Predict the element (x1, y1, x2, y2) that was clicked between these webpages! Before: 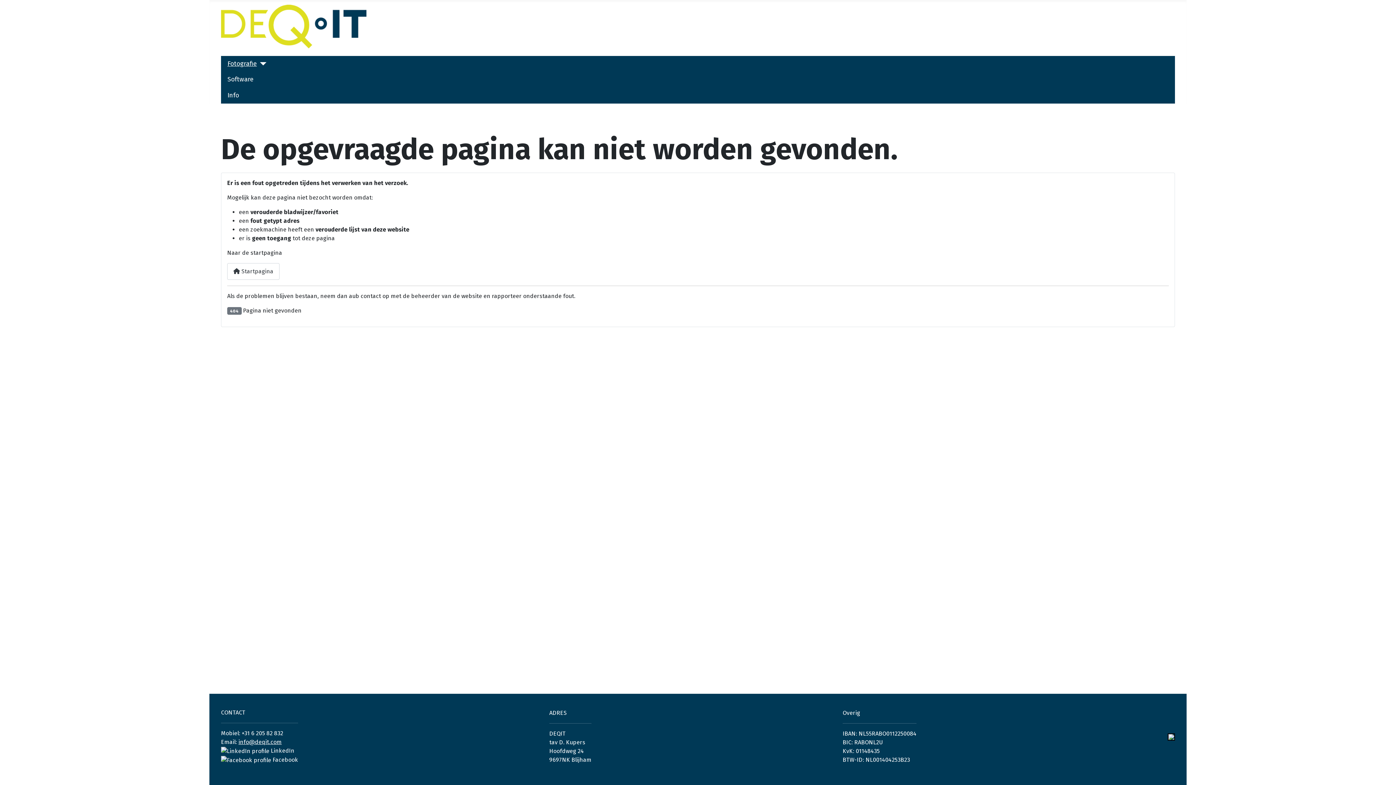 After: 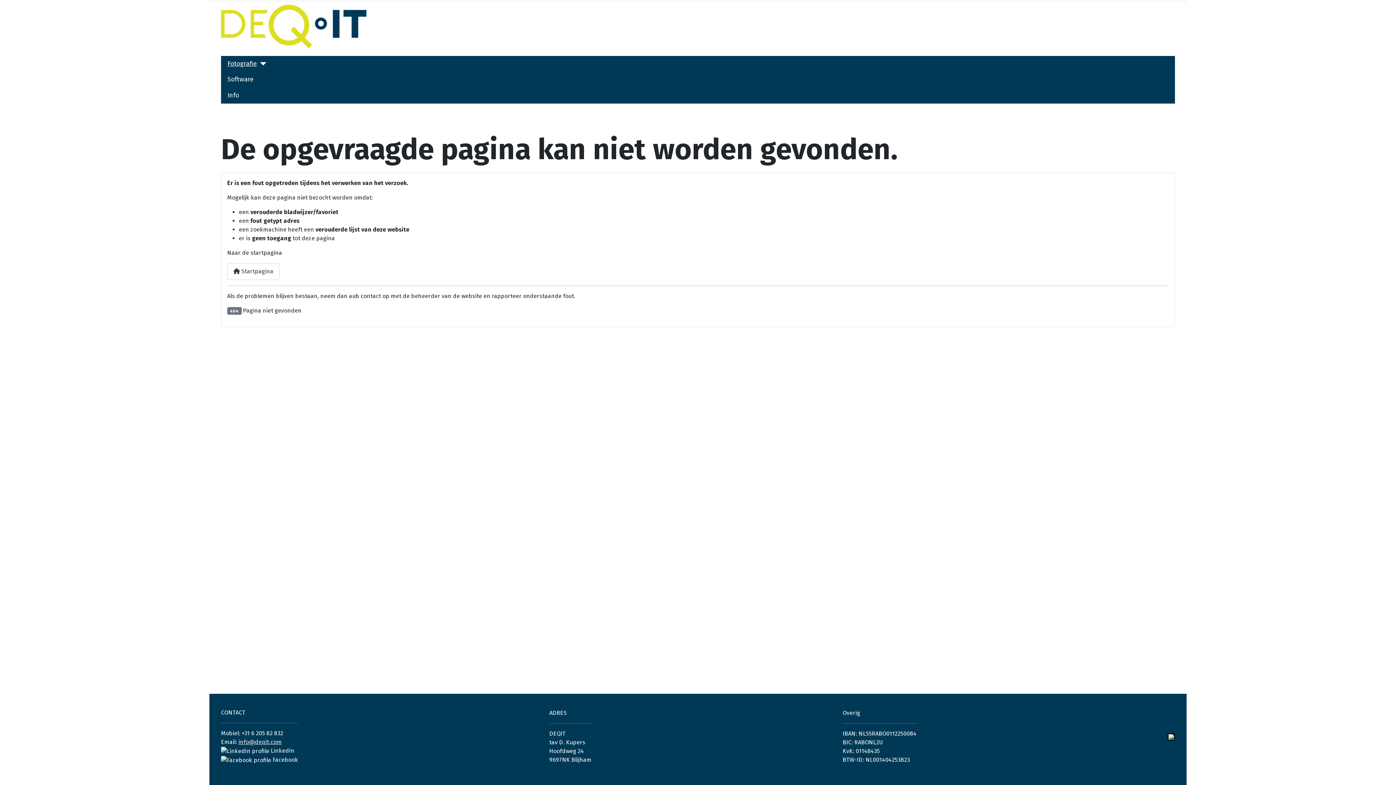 Action: bbox: (238, 739, 281, 745) label: info@deqit.com